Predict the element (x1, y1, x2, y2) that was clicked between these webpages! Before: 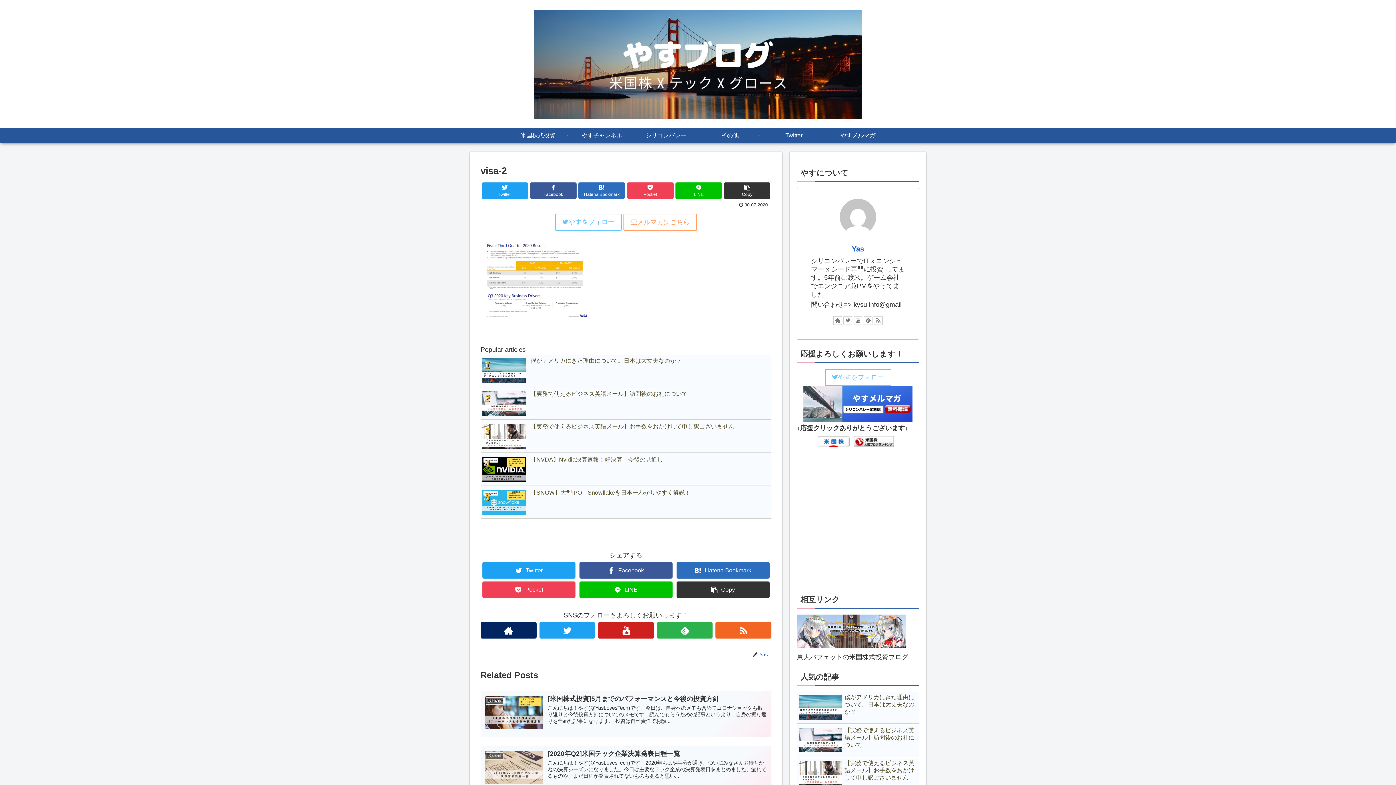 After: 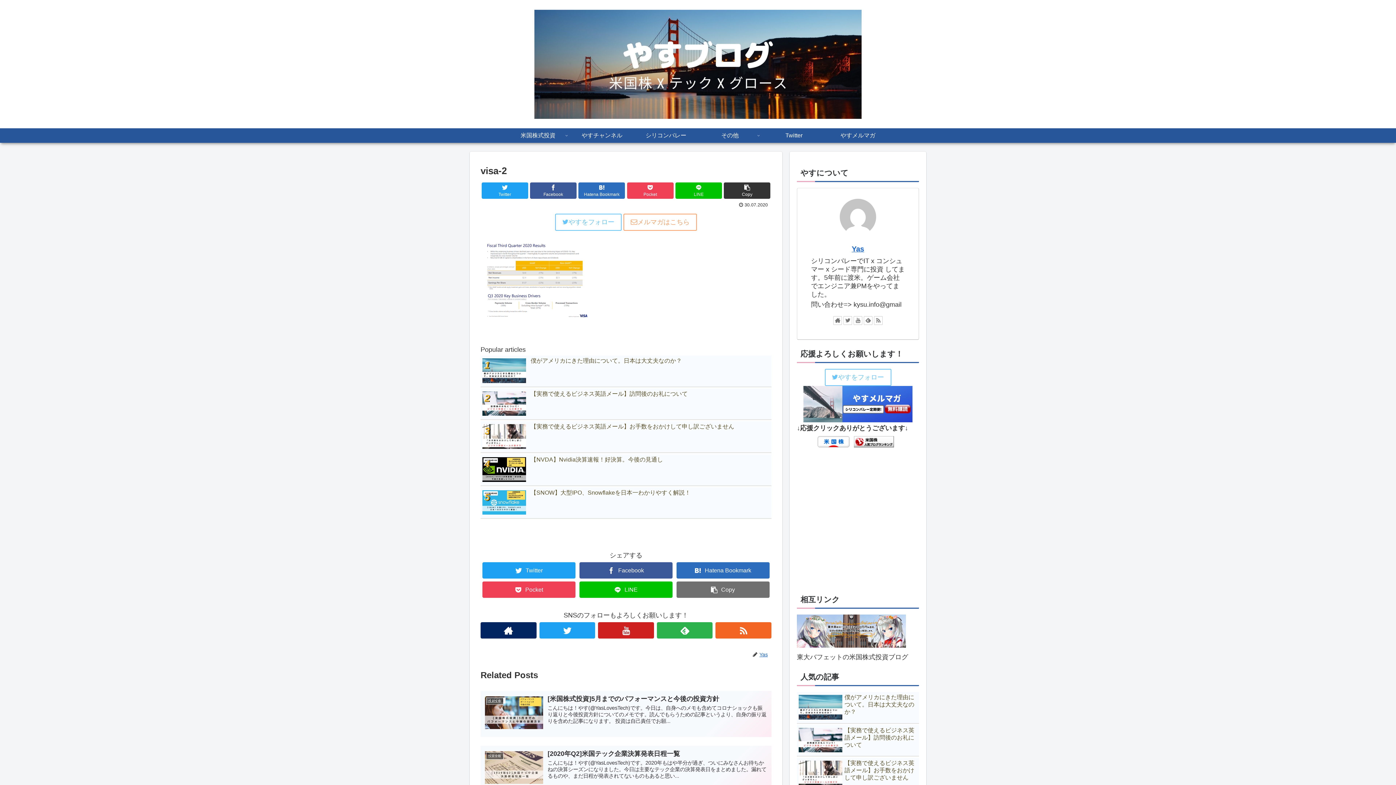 Action: label: Copy bbox: (676, 581, 769, 598)